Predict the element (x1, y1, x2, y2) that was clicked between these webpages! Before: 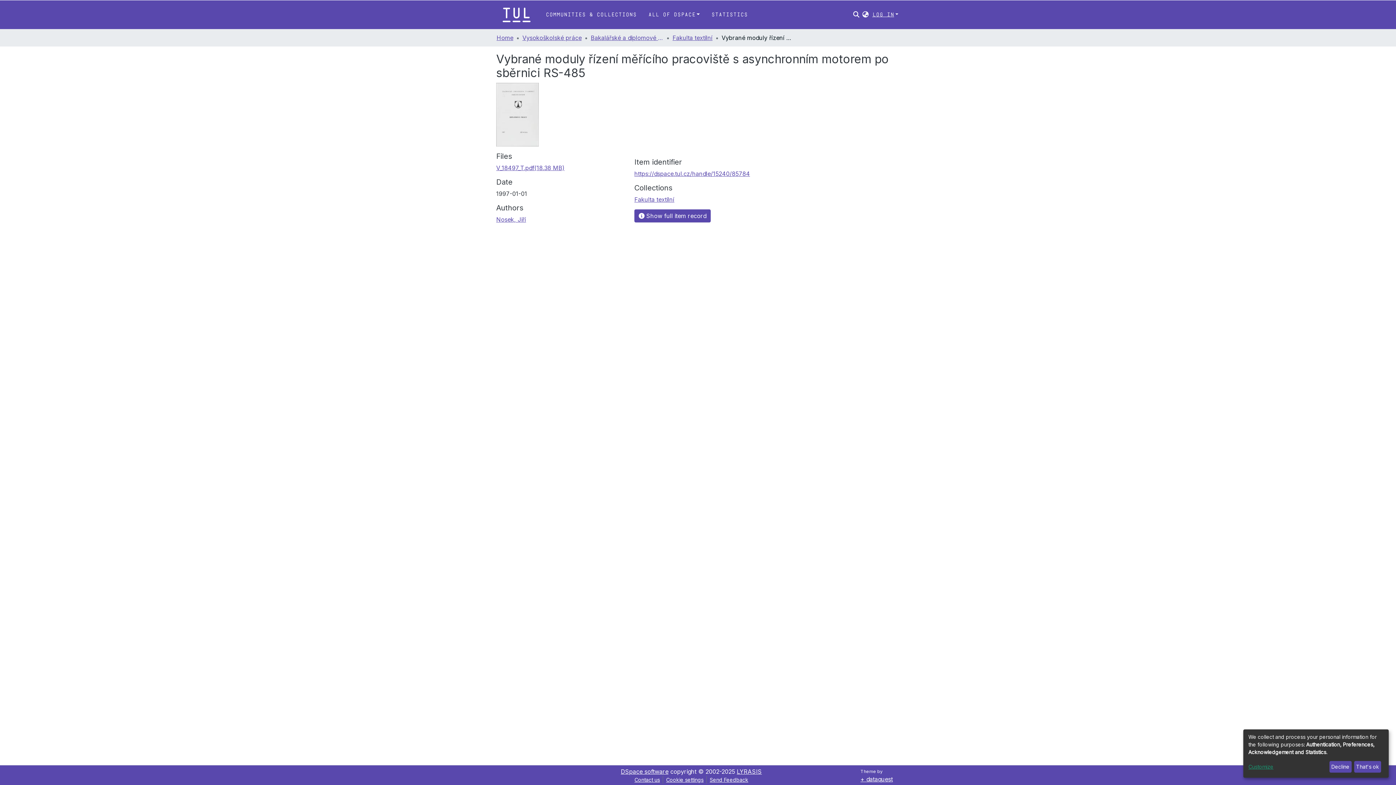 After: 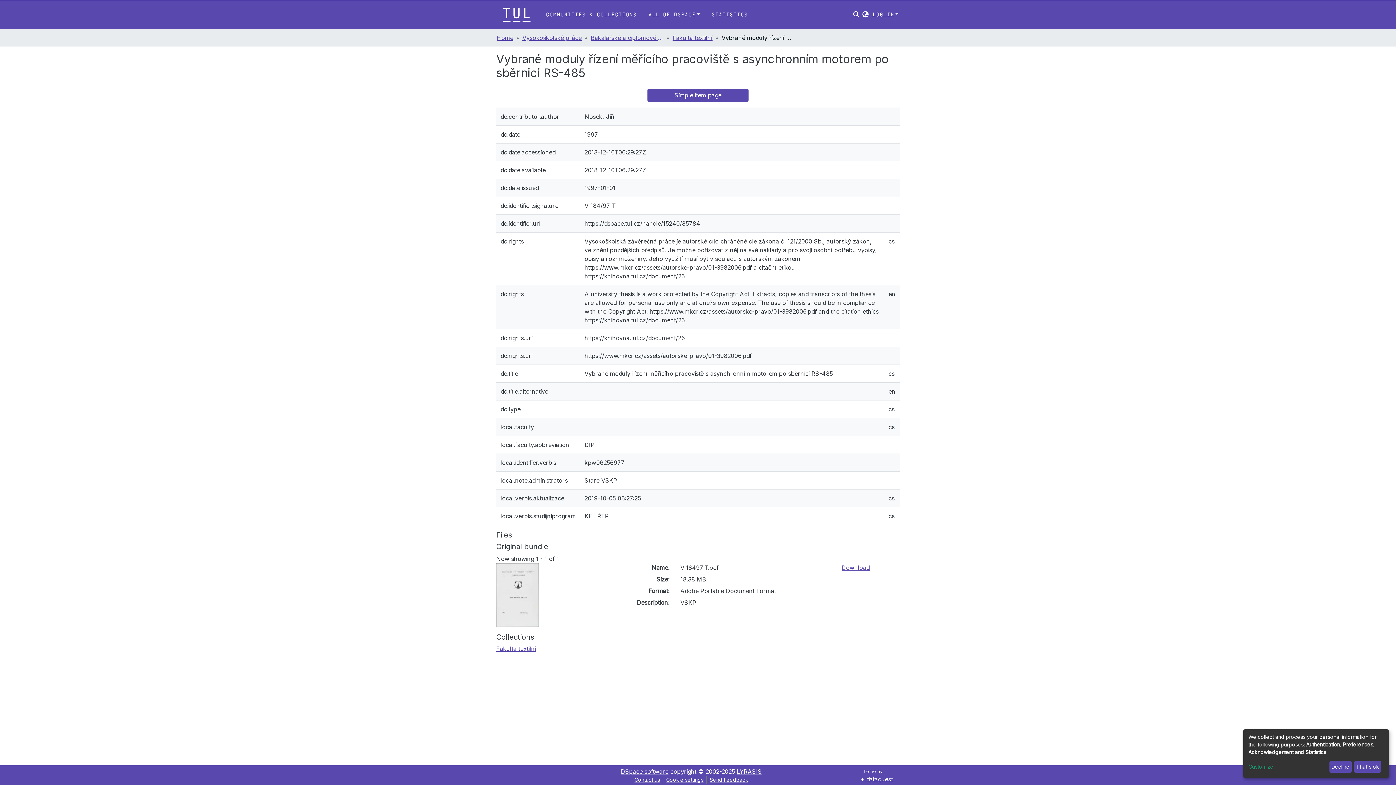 Action: bbox: (634, 209, 710, 222) label:  Show full item record